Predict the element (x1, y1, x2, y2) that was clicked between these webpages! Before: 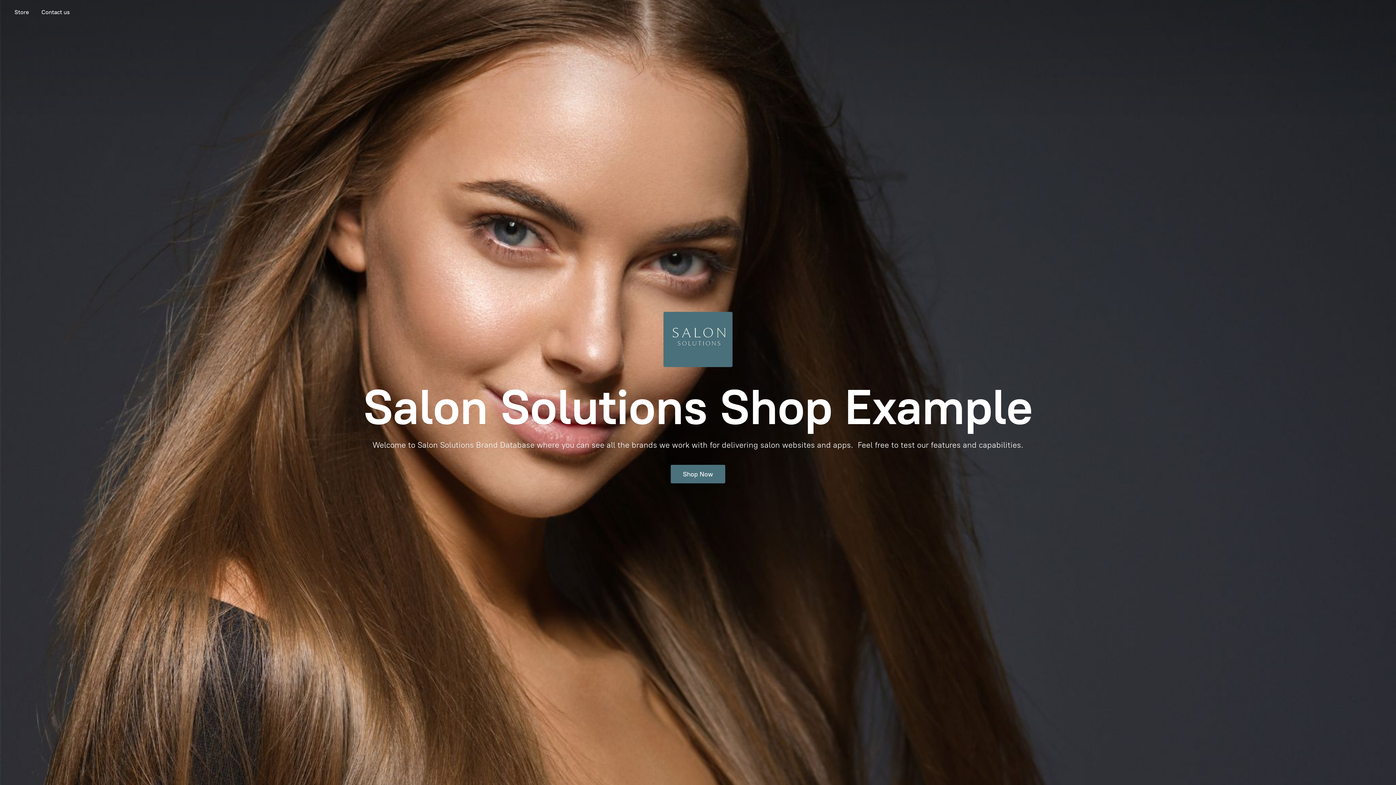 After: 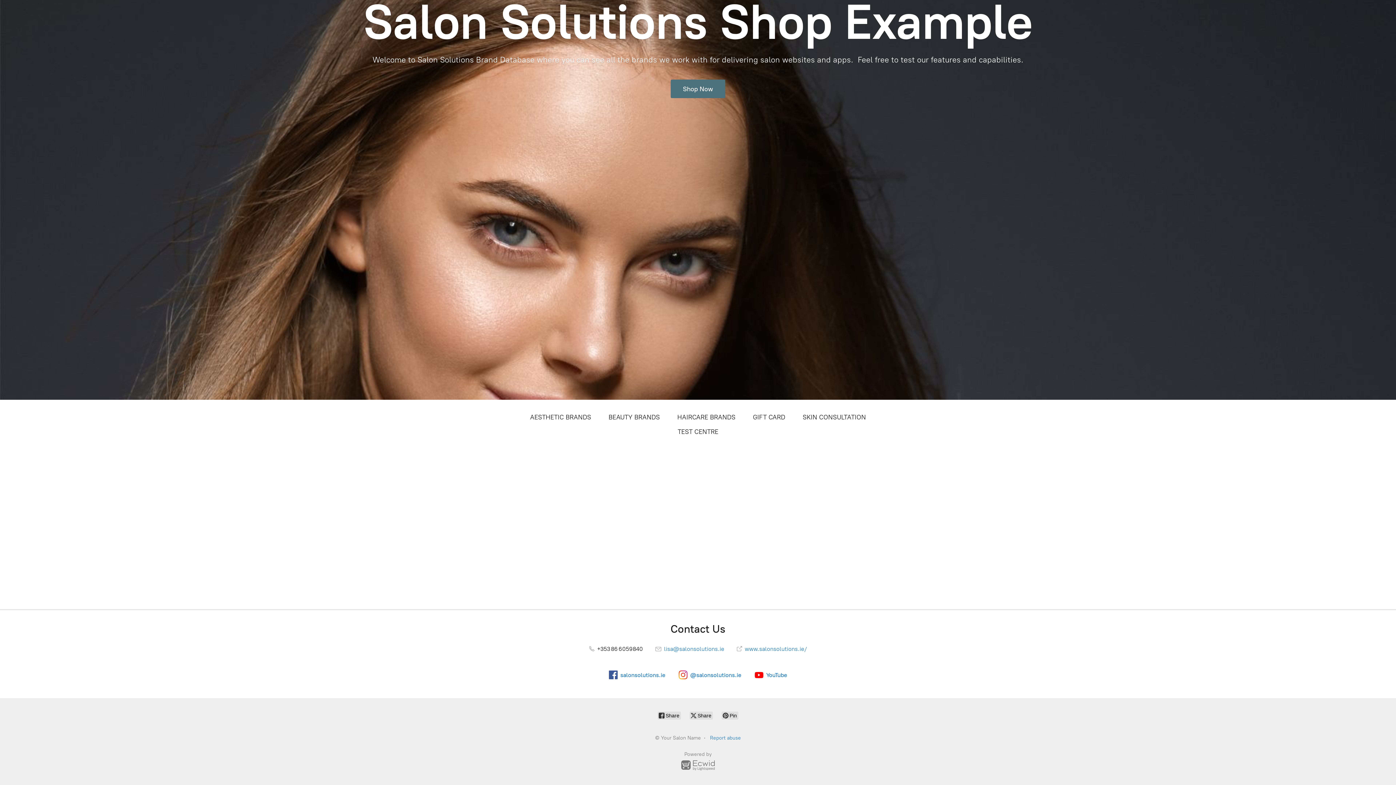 Action: bbox: (36, 7, 75, 17) label: Contact us